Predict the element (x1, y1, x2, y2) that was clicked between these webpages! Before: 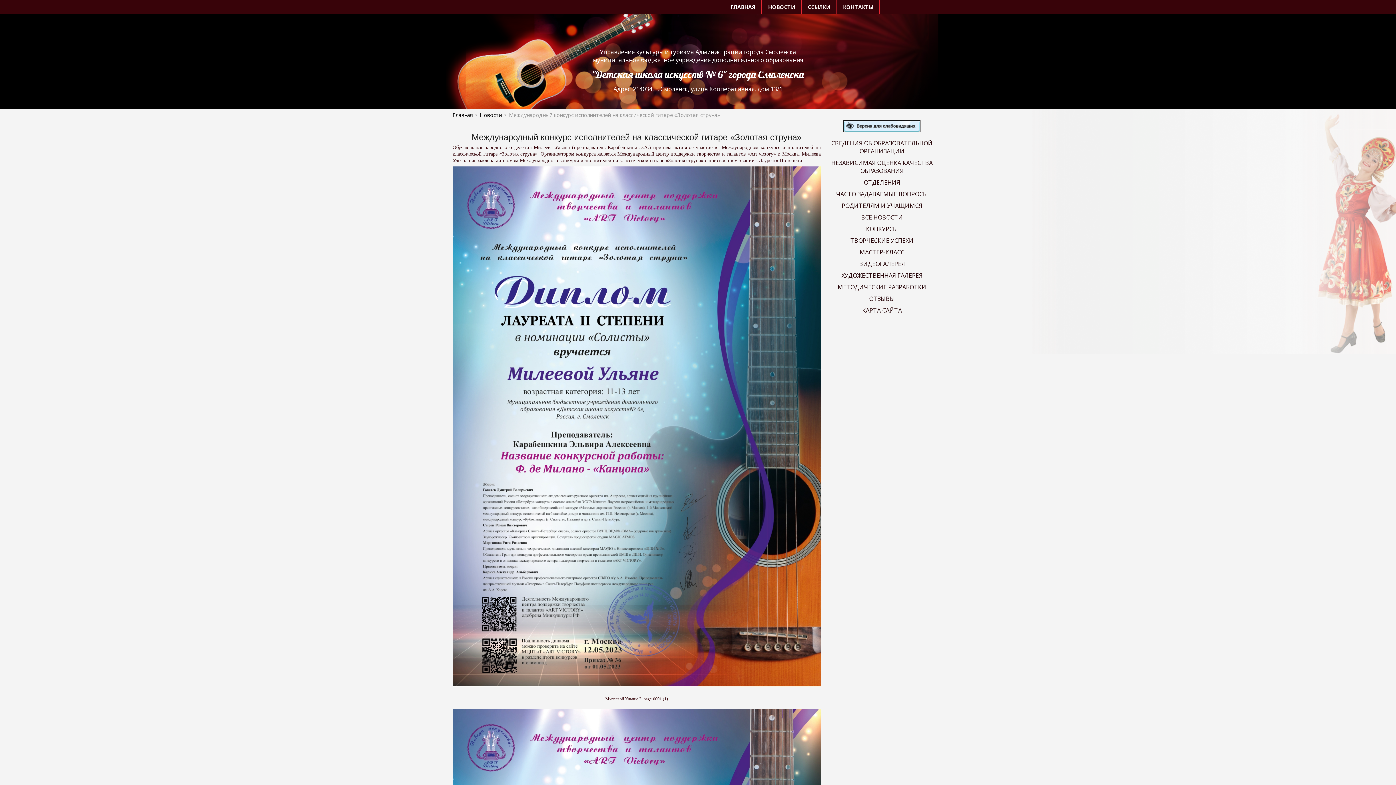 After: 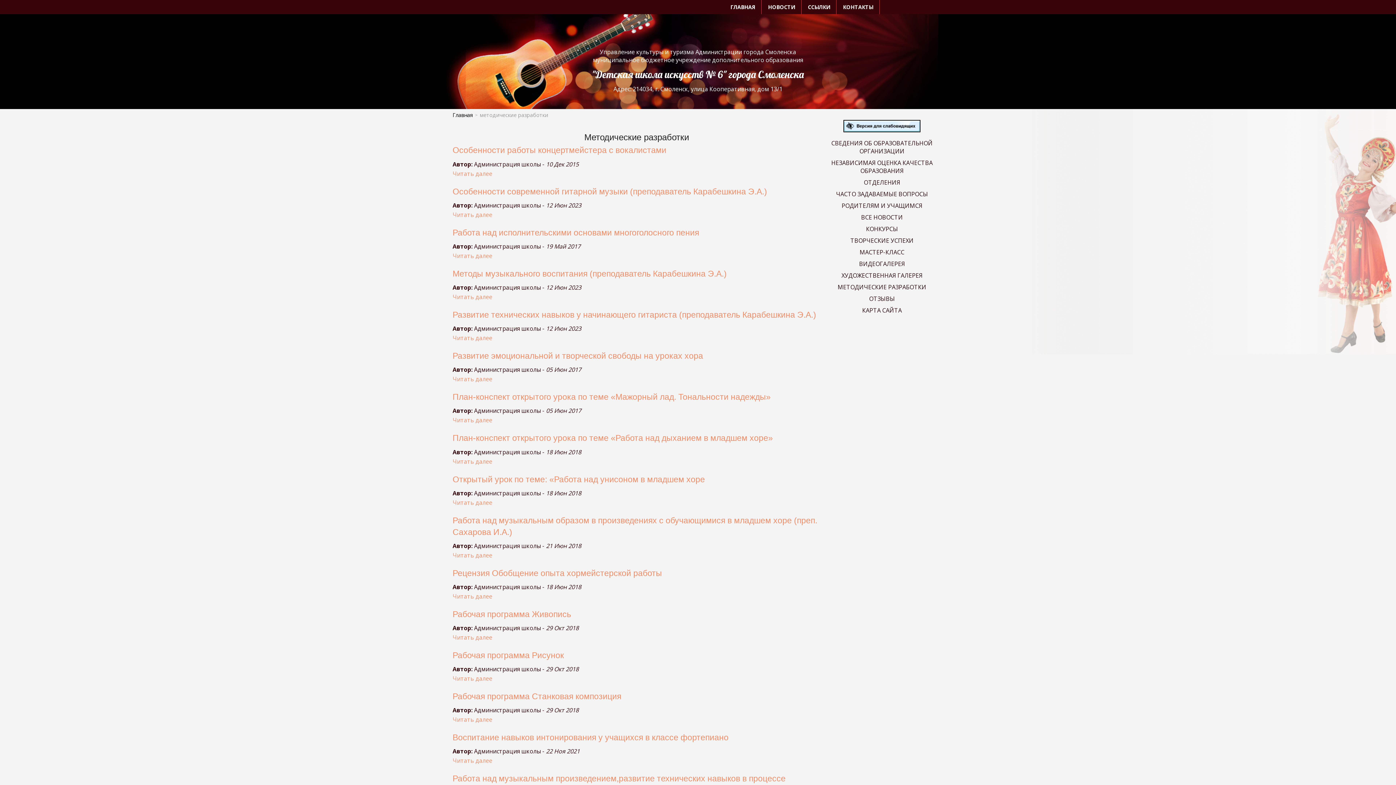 Action: bbox: (820, 281, 943, 293) label: МЕТОДИЧЕСКИЕ РАЗРАБОТКИ